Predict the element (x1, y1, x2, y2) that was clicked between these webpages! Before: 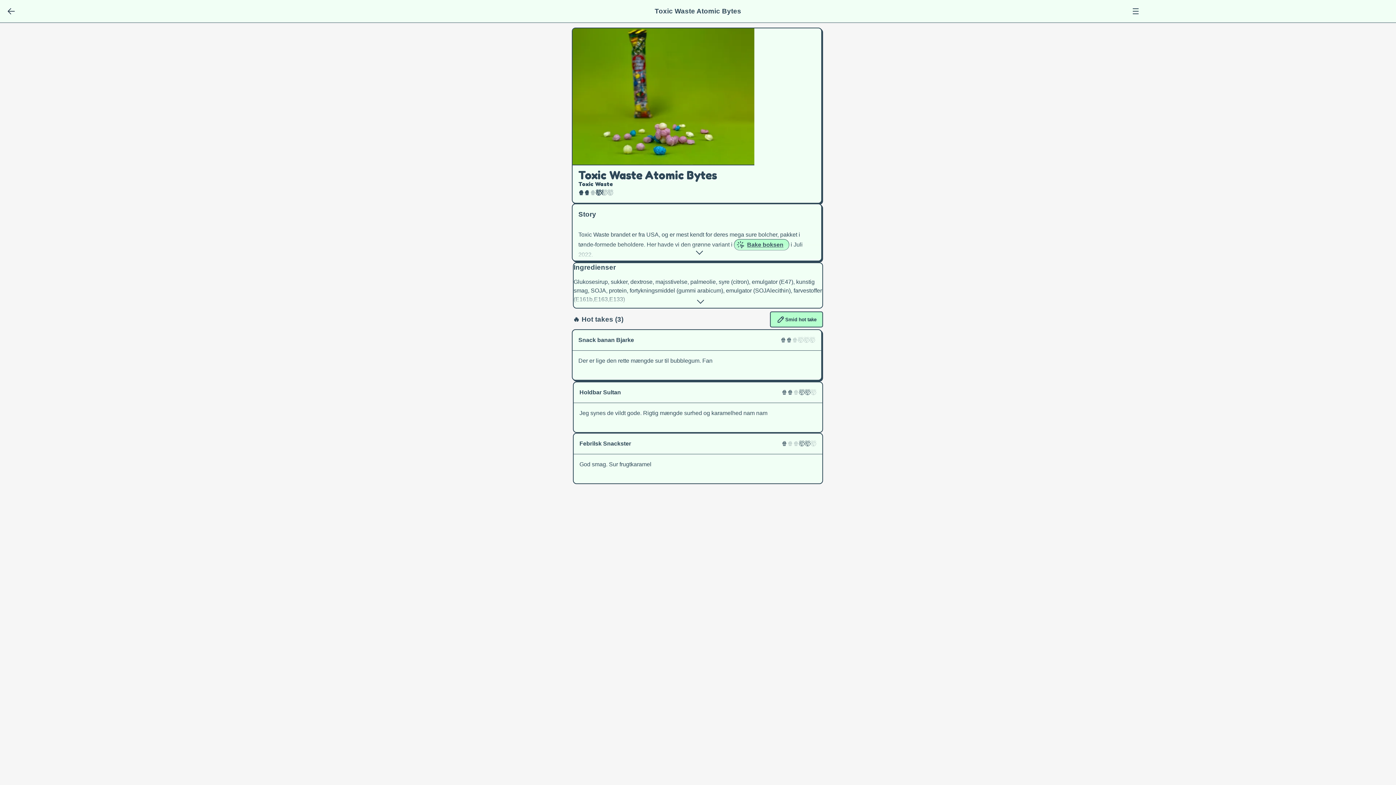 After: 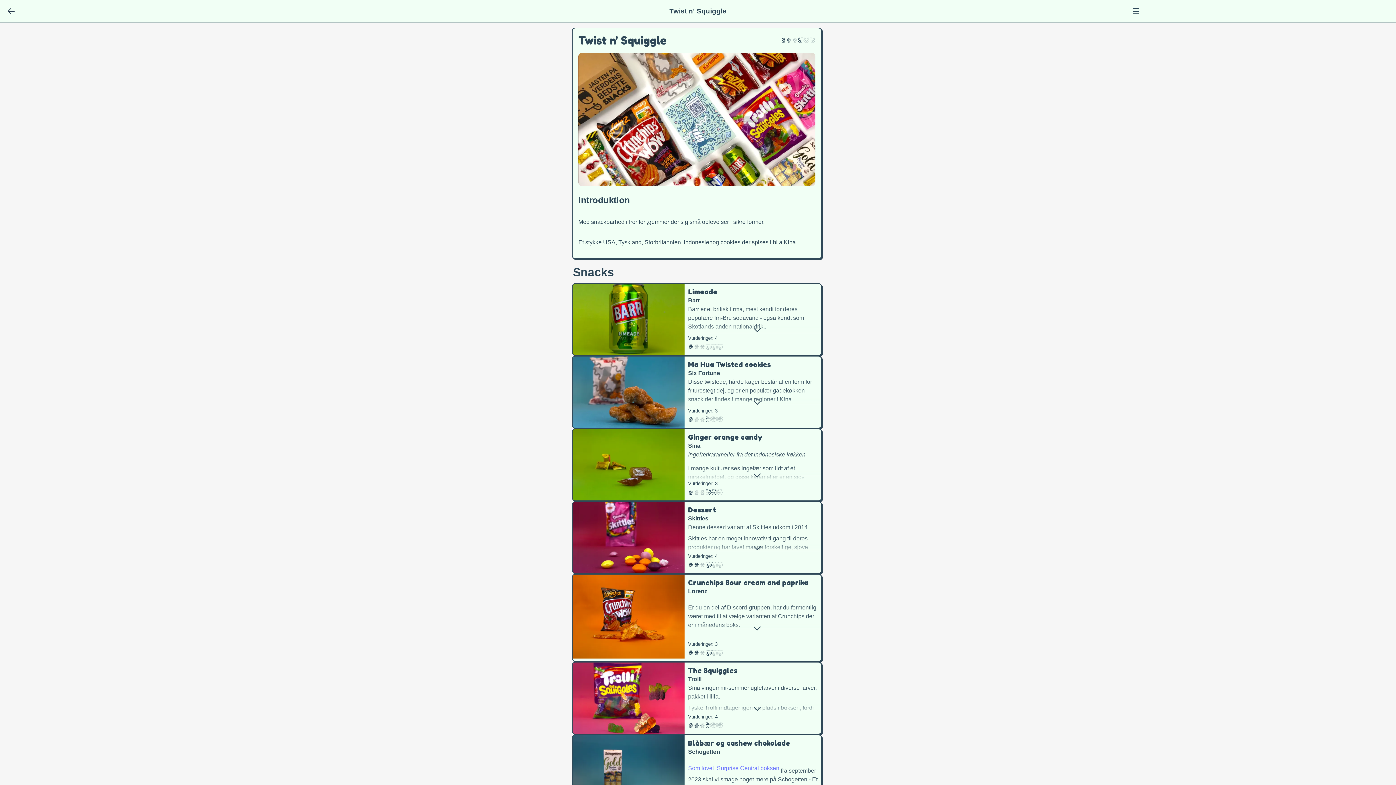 Action: bbox: (5, 5, 16, 16)